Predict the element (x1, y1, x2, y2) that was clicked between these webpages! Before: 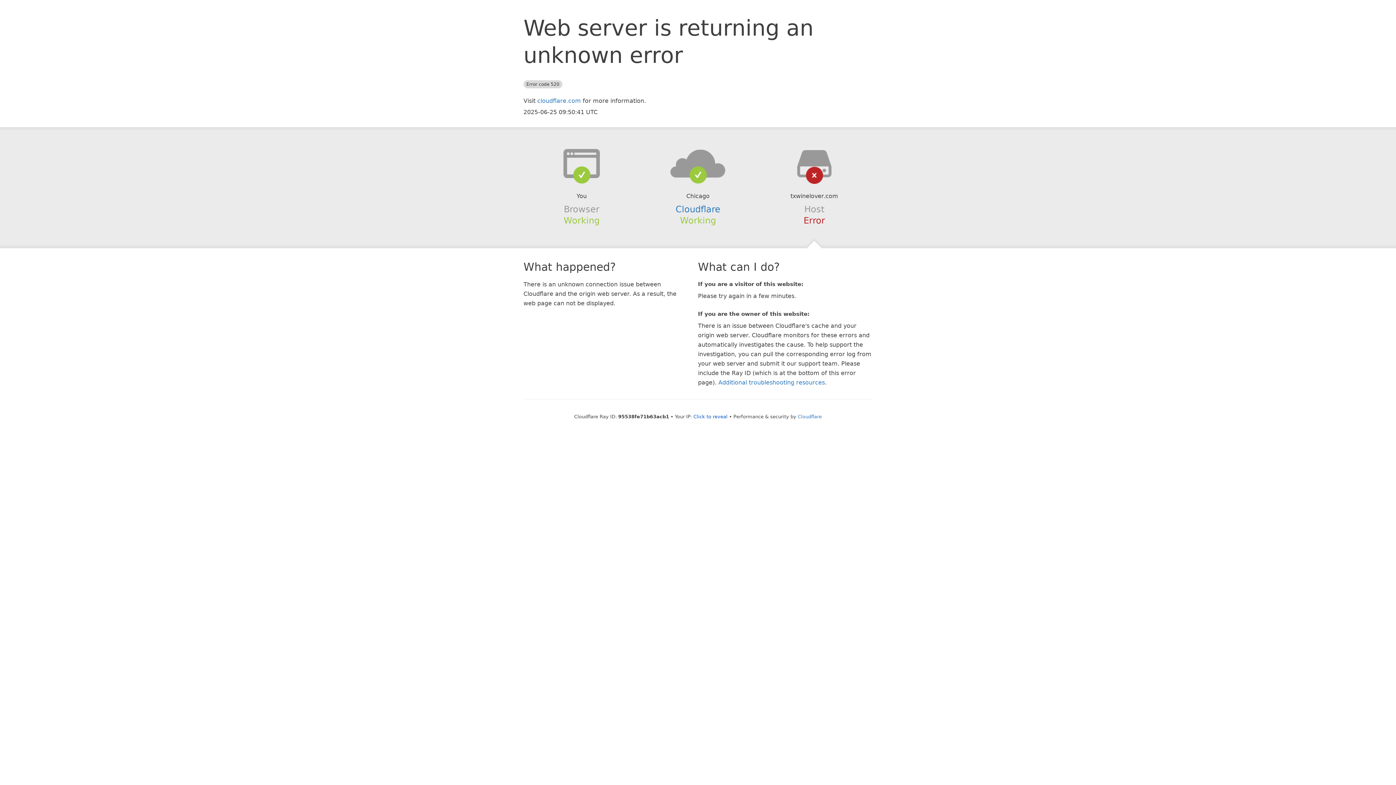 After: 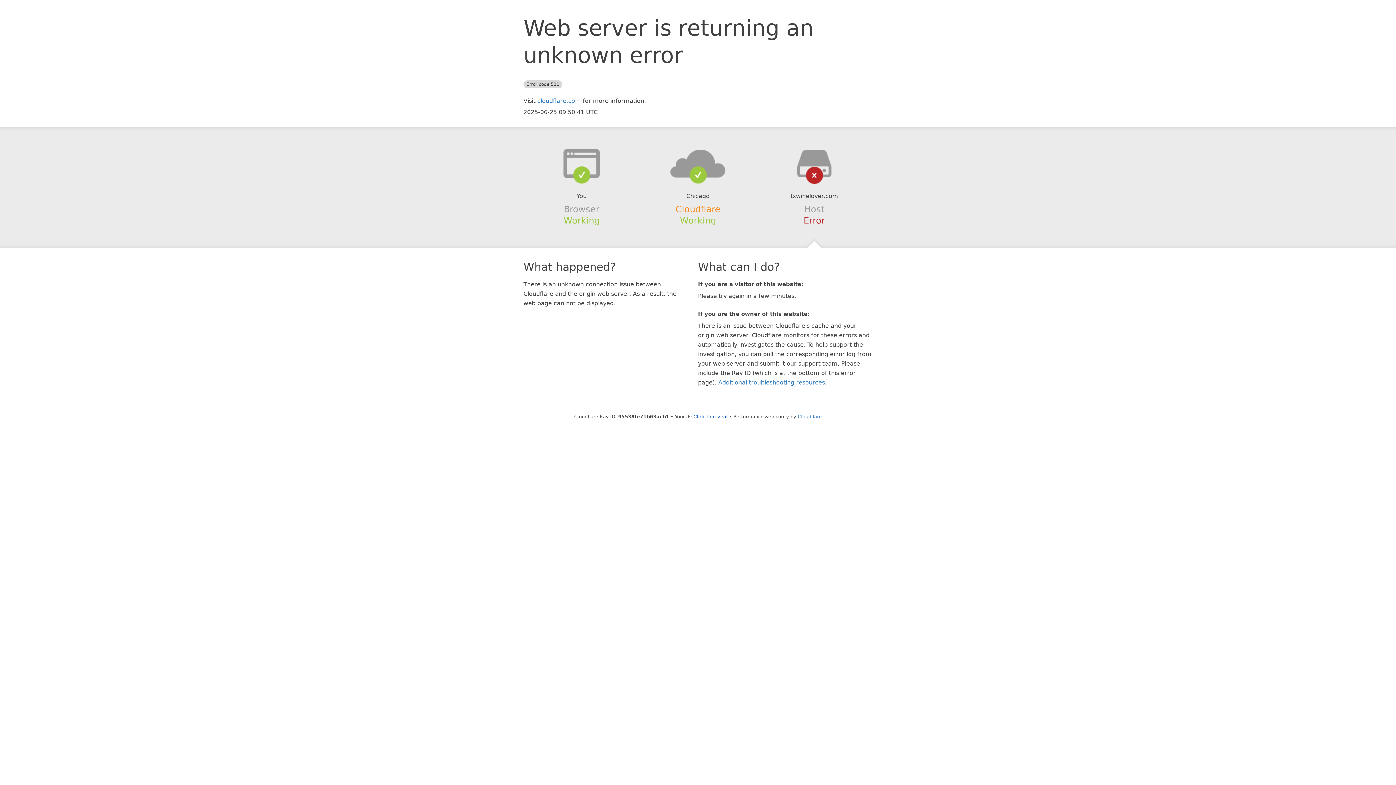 Action: bbox: (675, 204, 720, 214) label: Cloudflare